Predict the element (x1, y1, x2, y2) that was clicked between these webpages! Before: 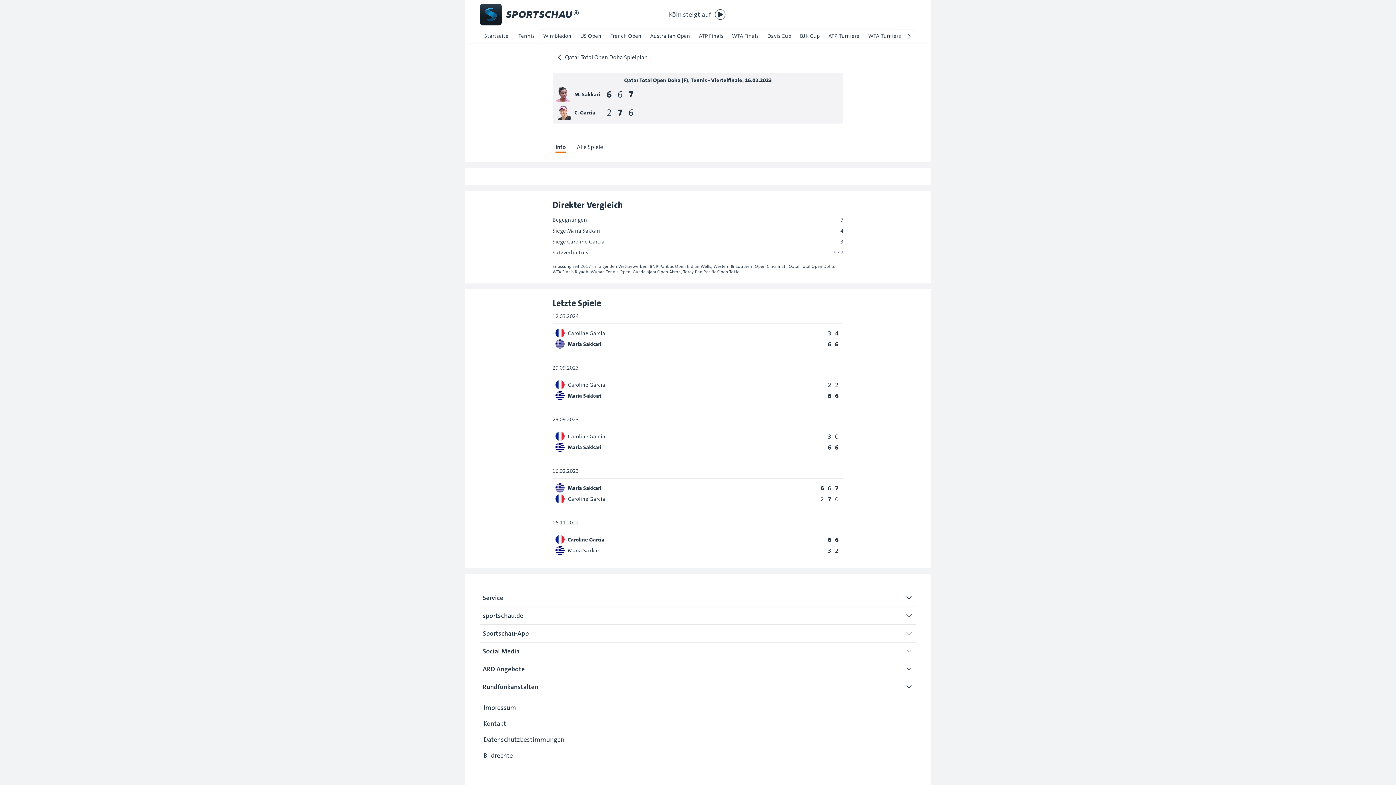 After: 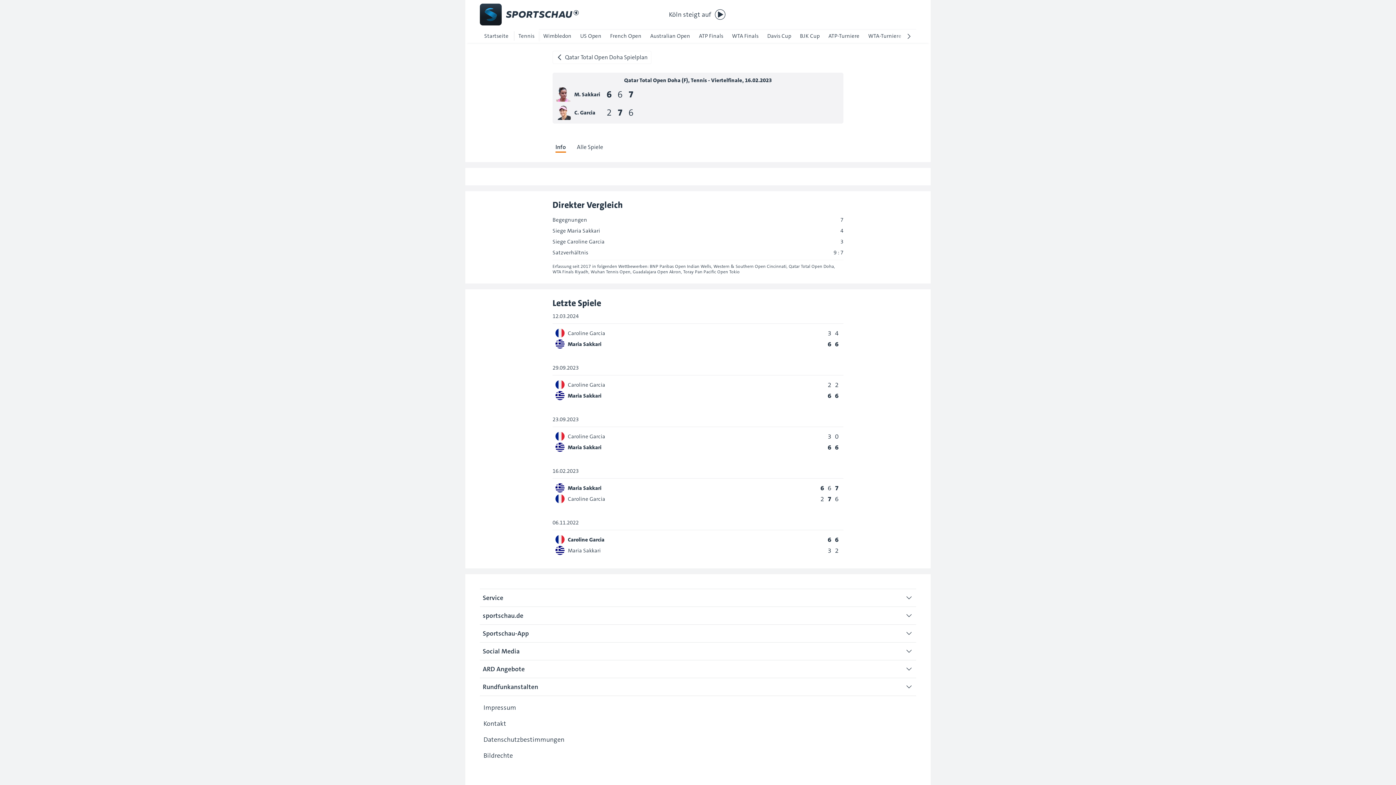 Action: bbox: (480, 748, 915, 763) label: Bildrechte